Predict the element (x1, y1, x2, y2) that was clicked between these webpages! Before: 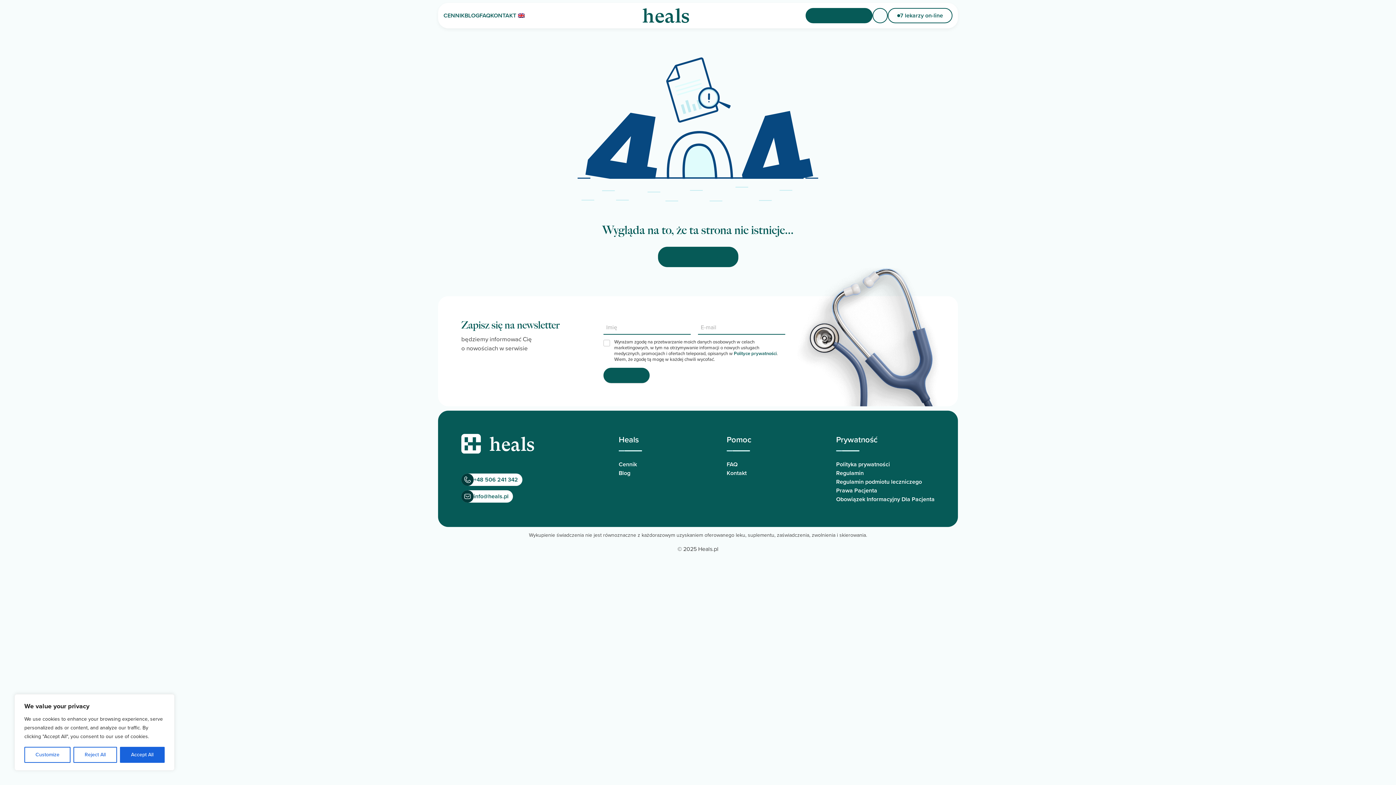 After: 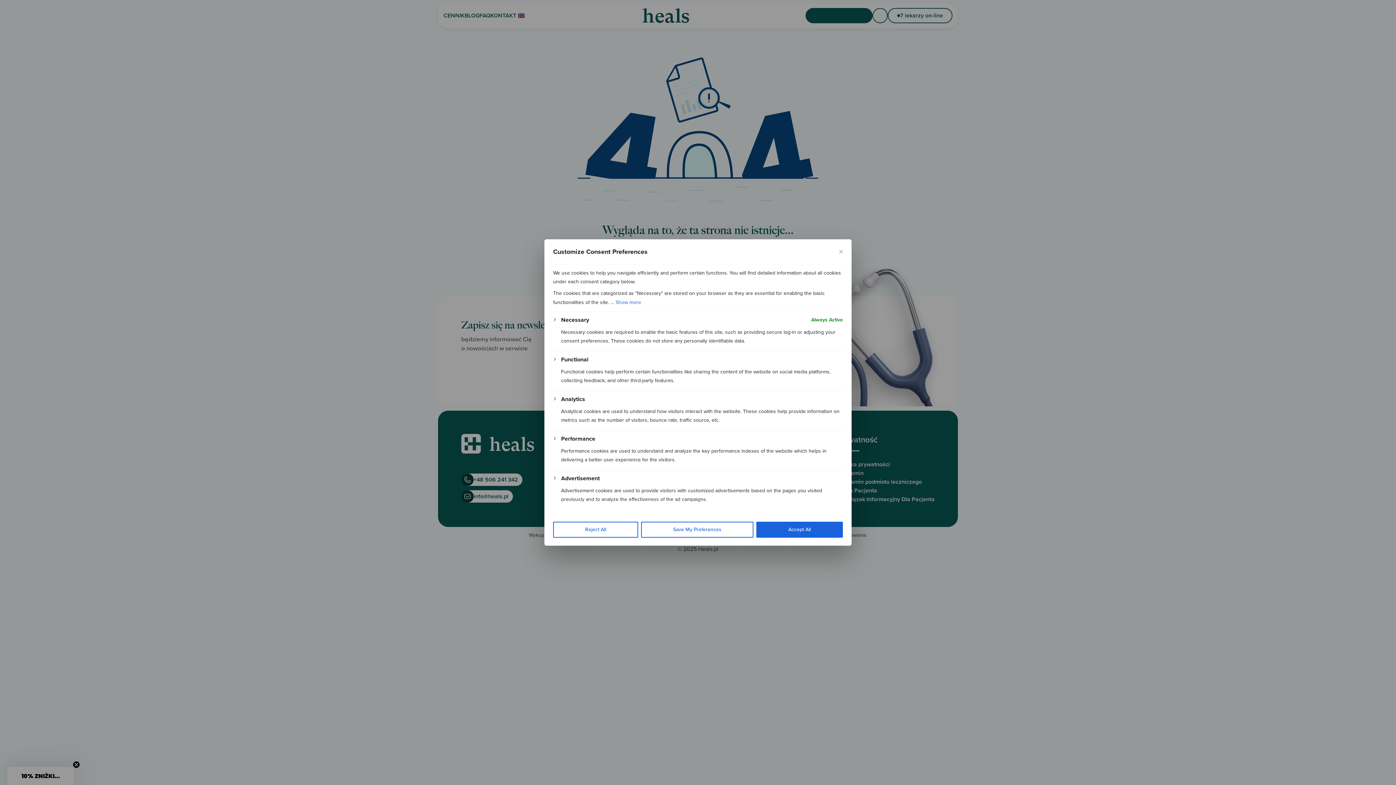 Action: bbox: (24, 747, 70, 763) label: Customize